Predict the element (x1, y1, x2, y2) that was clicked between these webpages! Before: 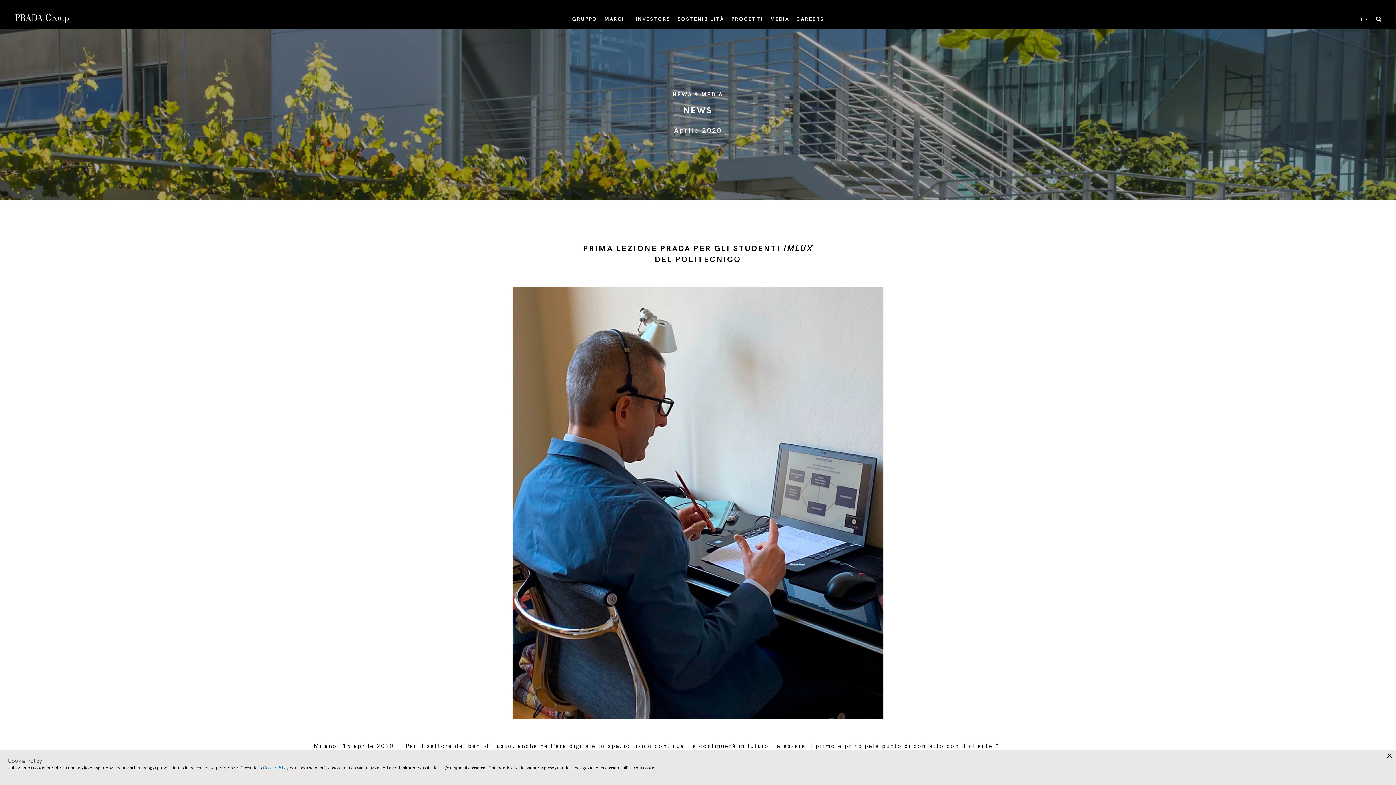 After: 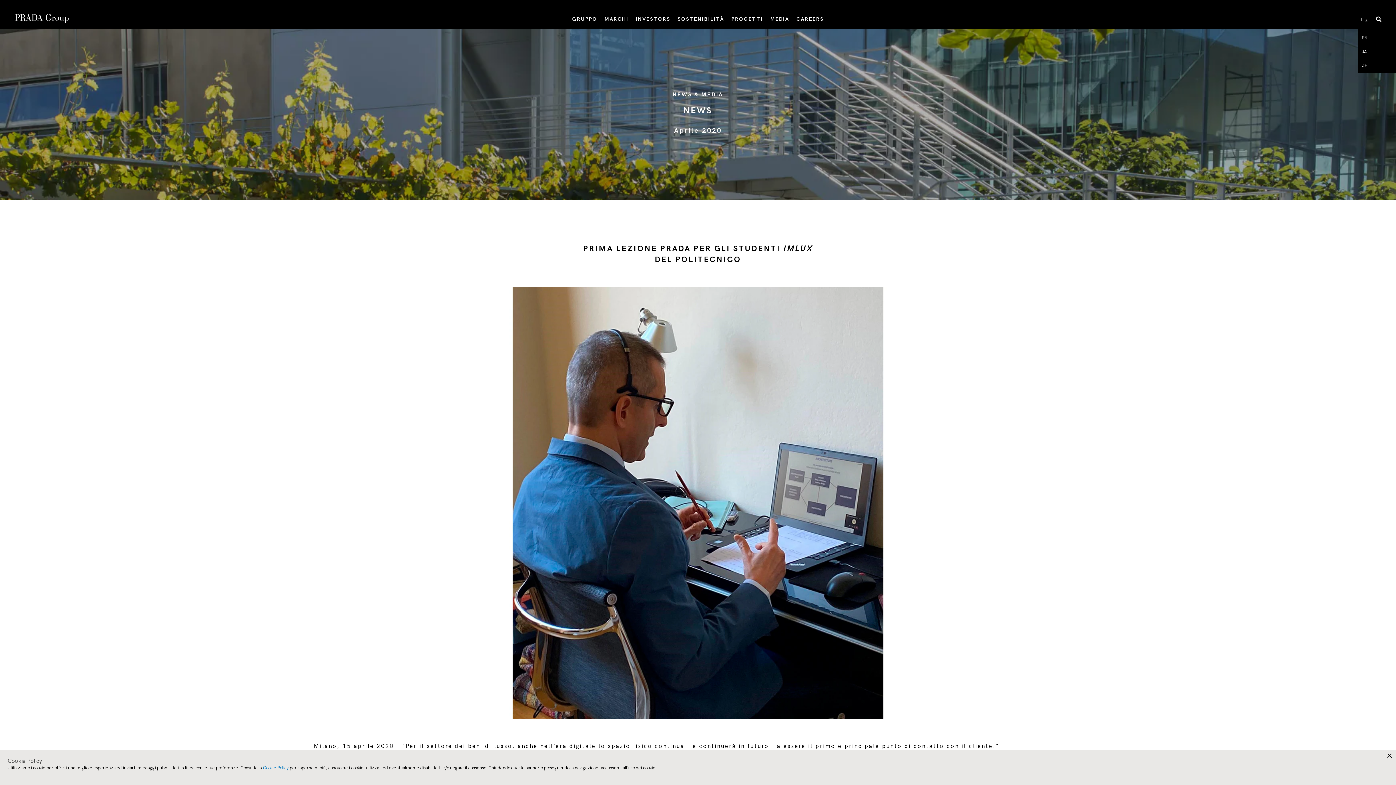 Action: bbox: (1358, 16, 1370, 23) label: IT